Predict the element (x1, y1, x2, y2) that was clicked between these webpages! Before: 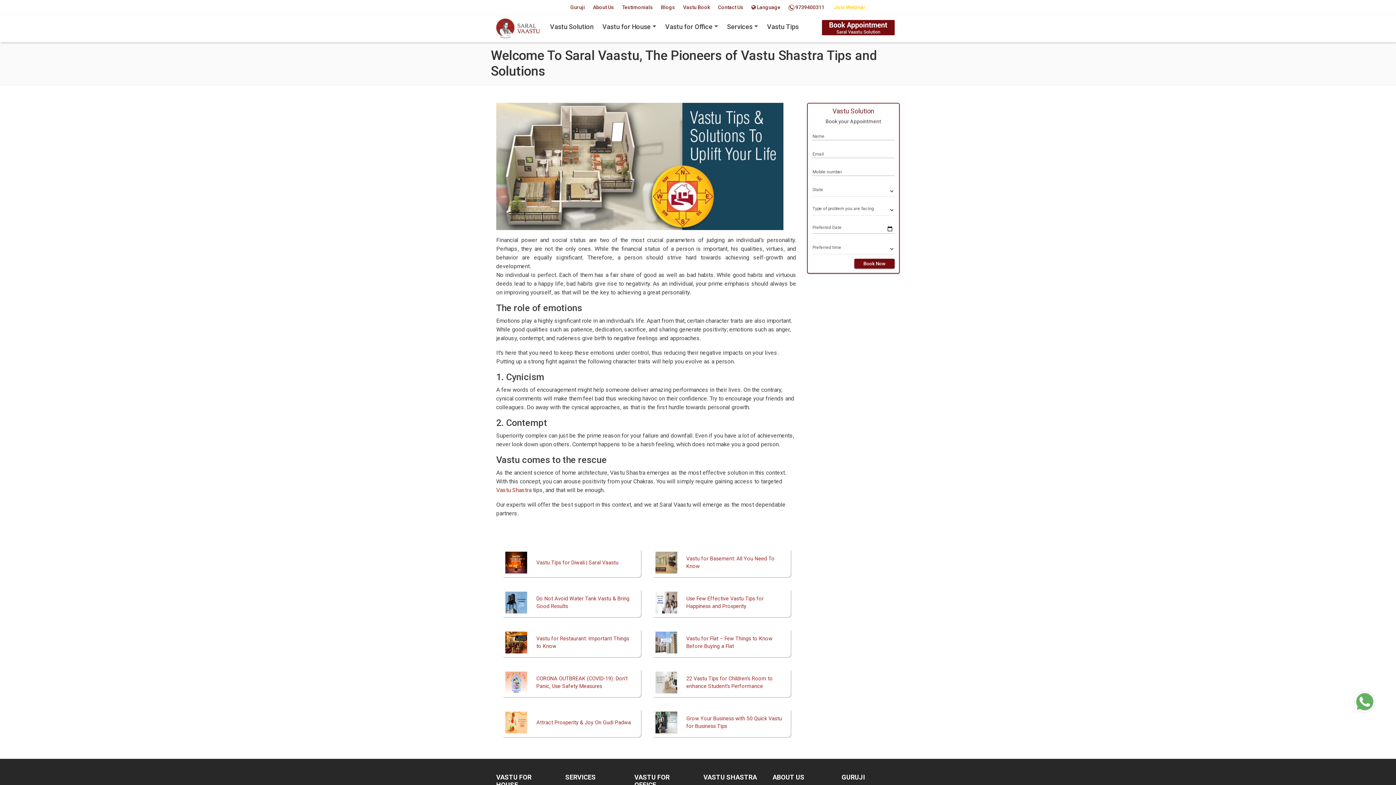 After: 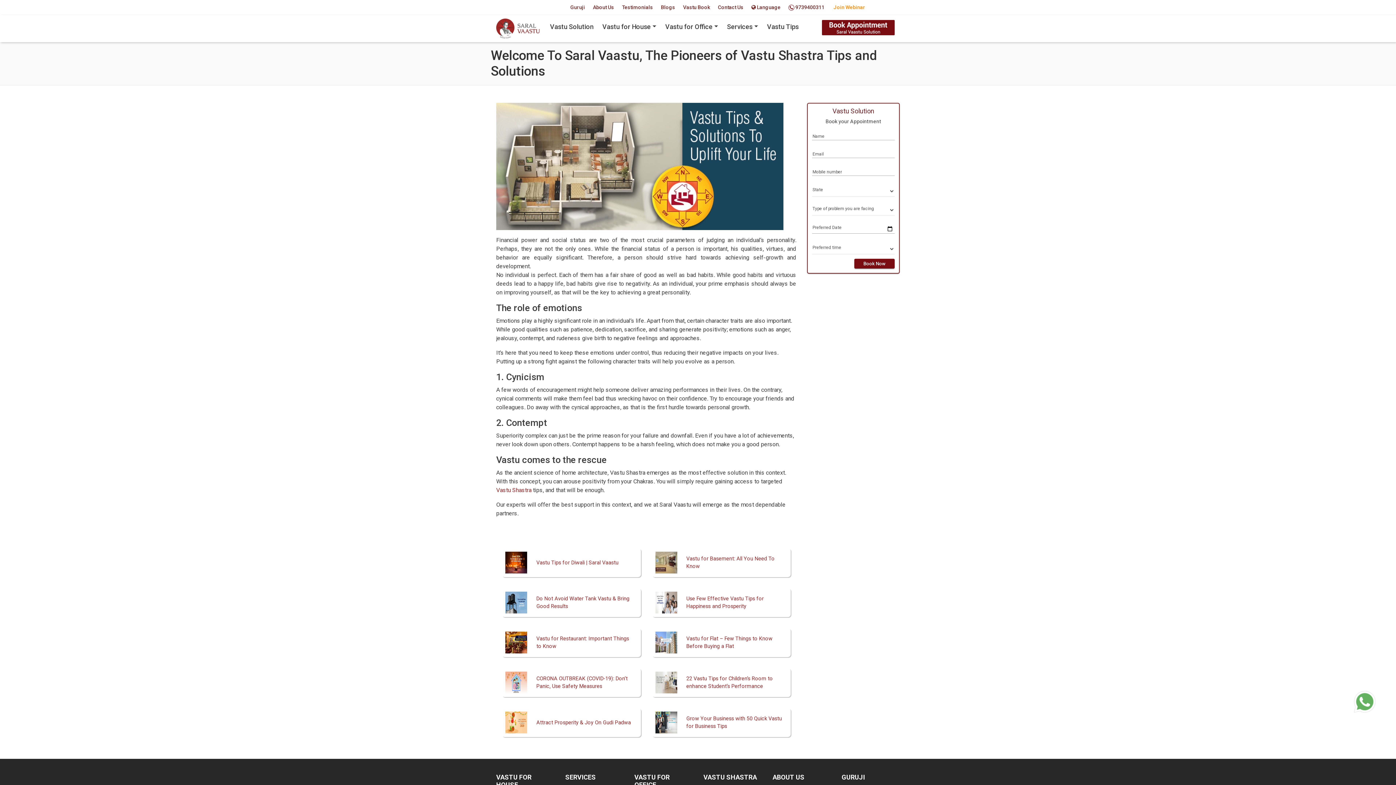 Action: label:  9739400311 bbox: (783, 0, 827, 14)